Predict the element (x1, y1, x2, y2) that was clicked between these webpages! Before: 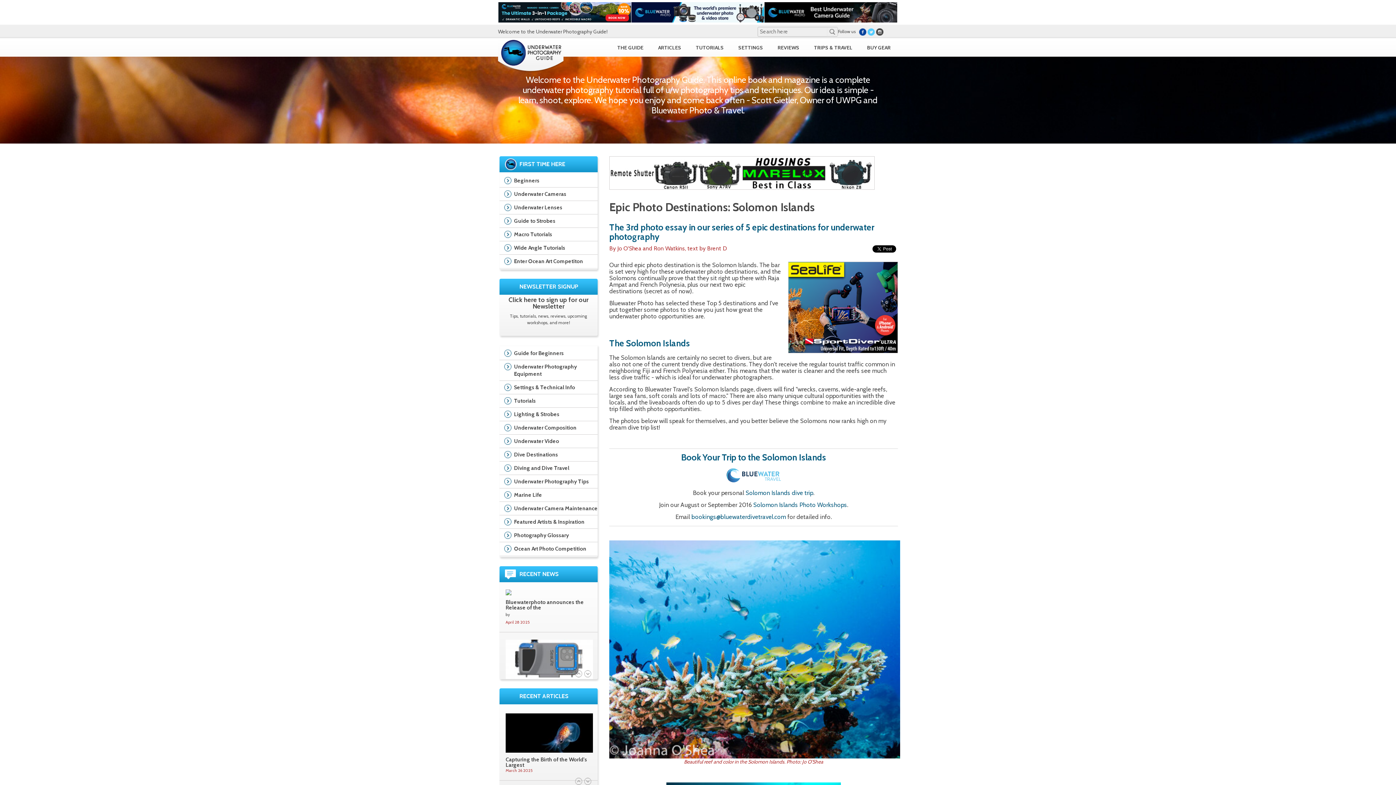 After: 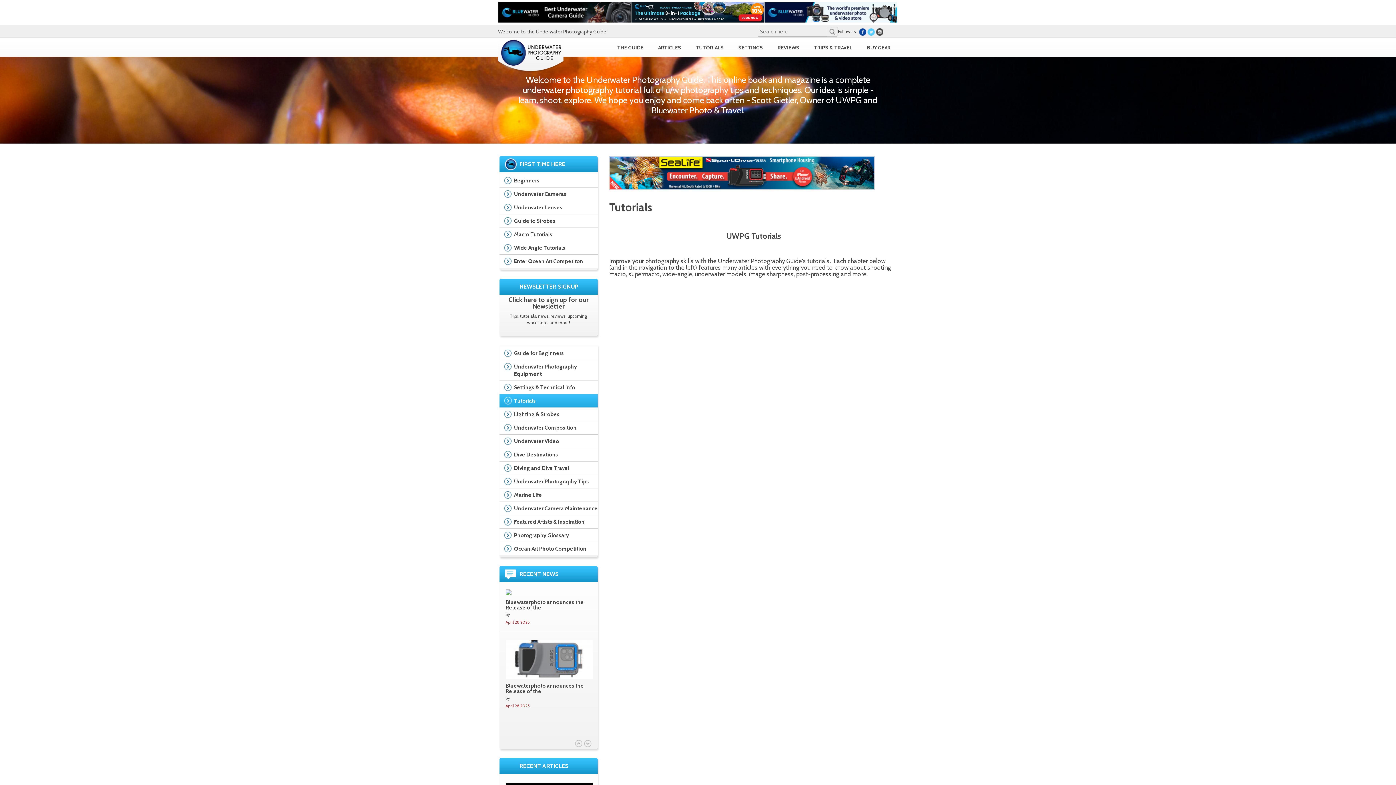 Action: label: Tutorials bbox: (499, 394, 597, 407)